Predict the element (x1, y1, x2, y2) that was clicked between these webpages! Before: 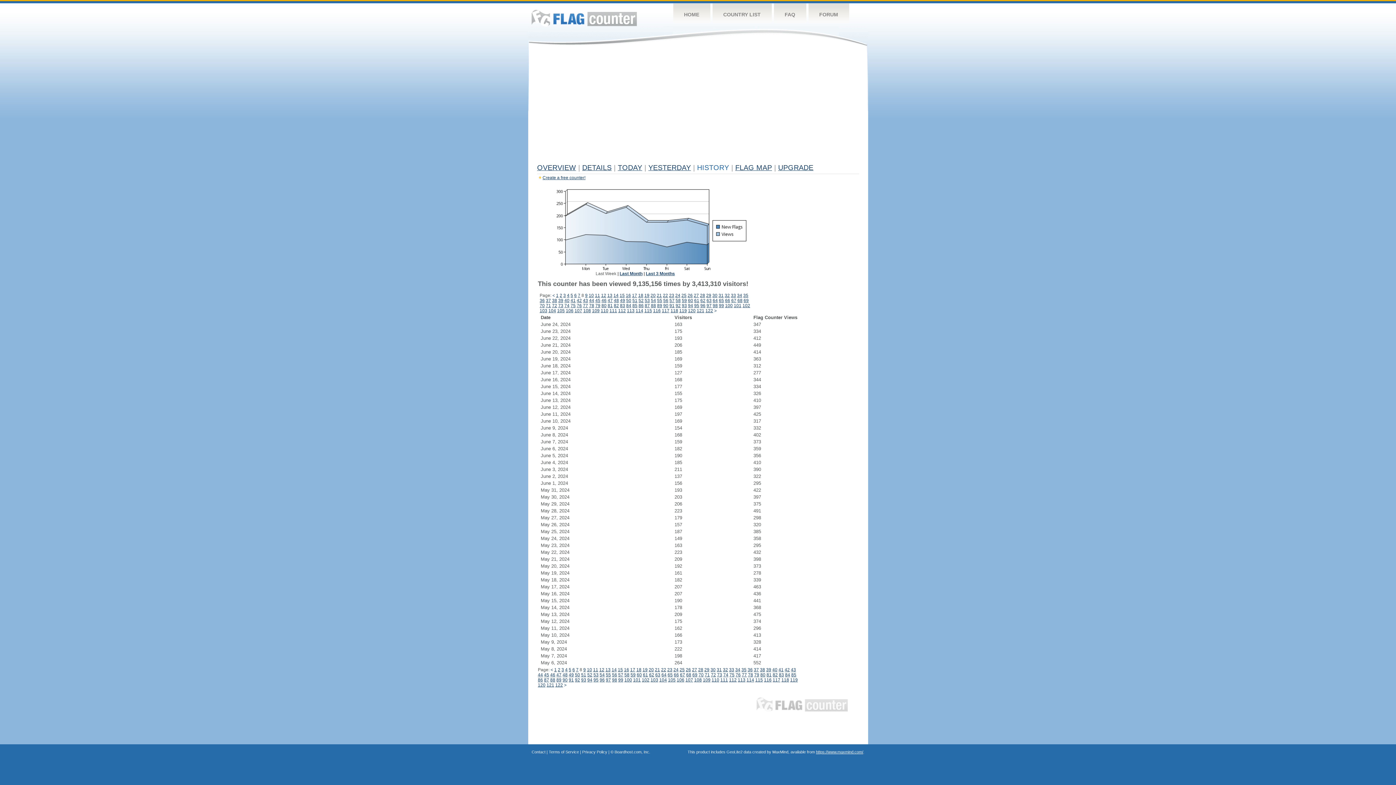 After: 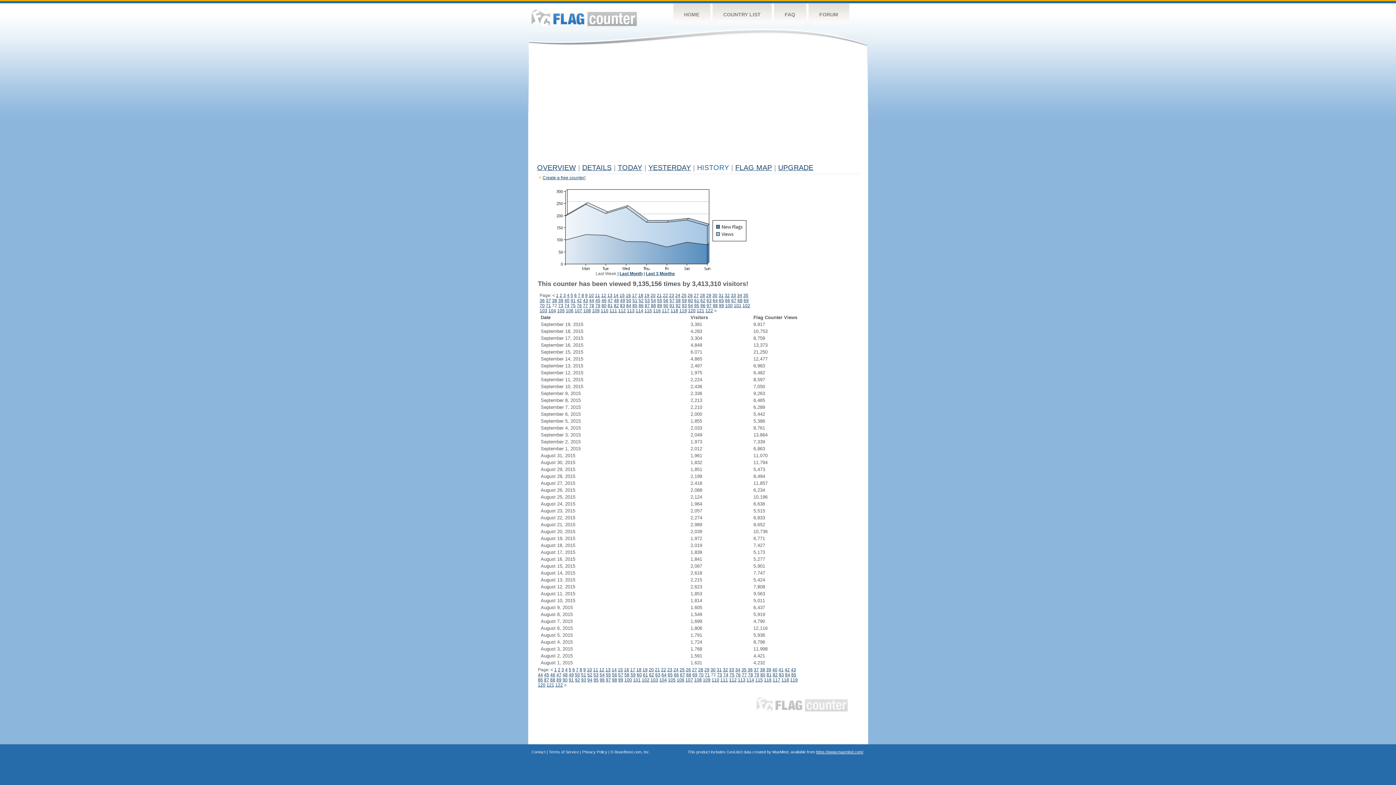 Action: label: 72 bbox: (552, 303, 557, 308)